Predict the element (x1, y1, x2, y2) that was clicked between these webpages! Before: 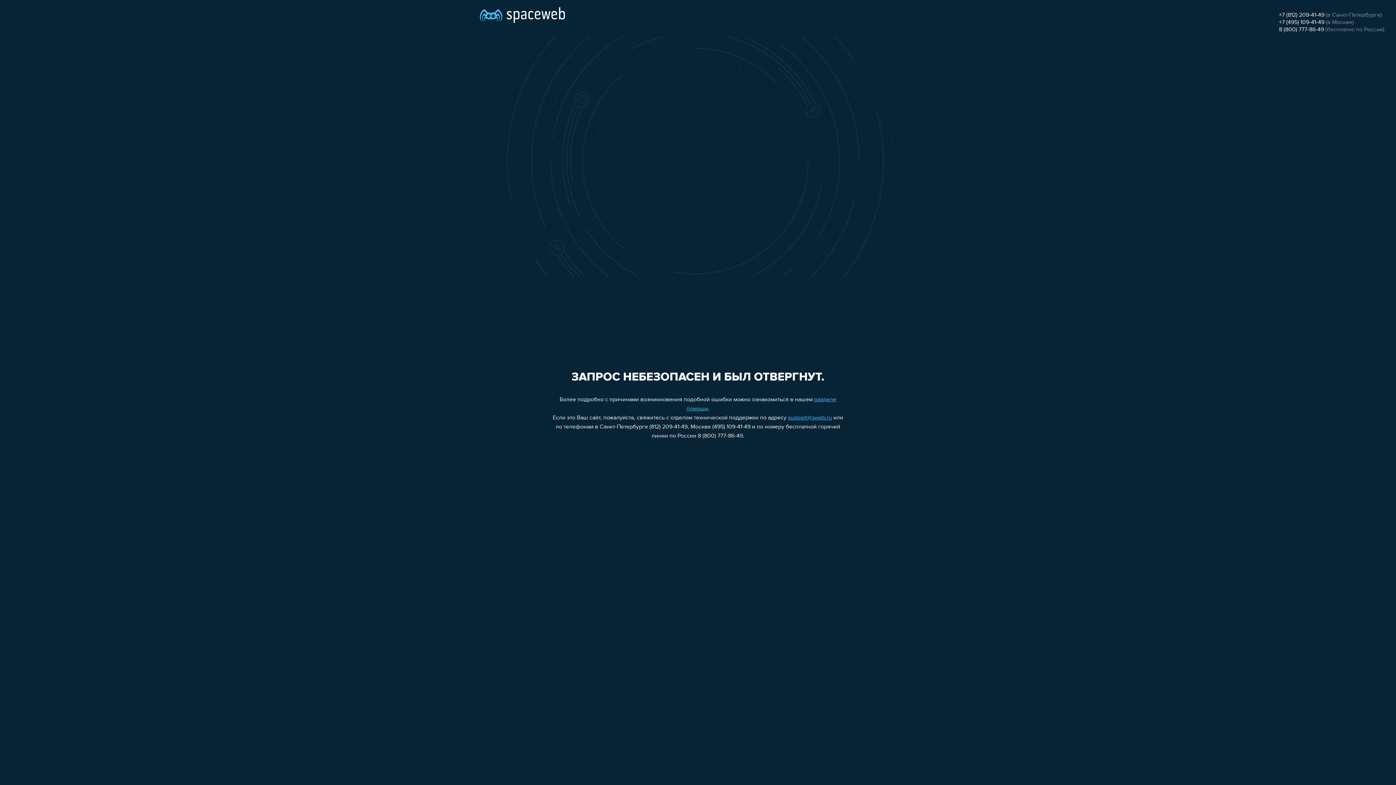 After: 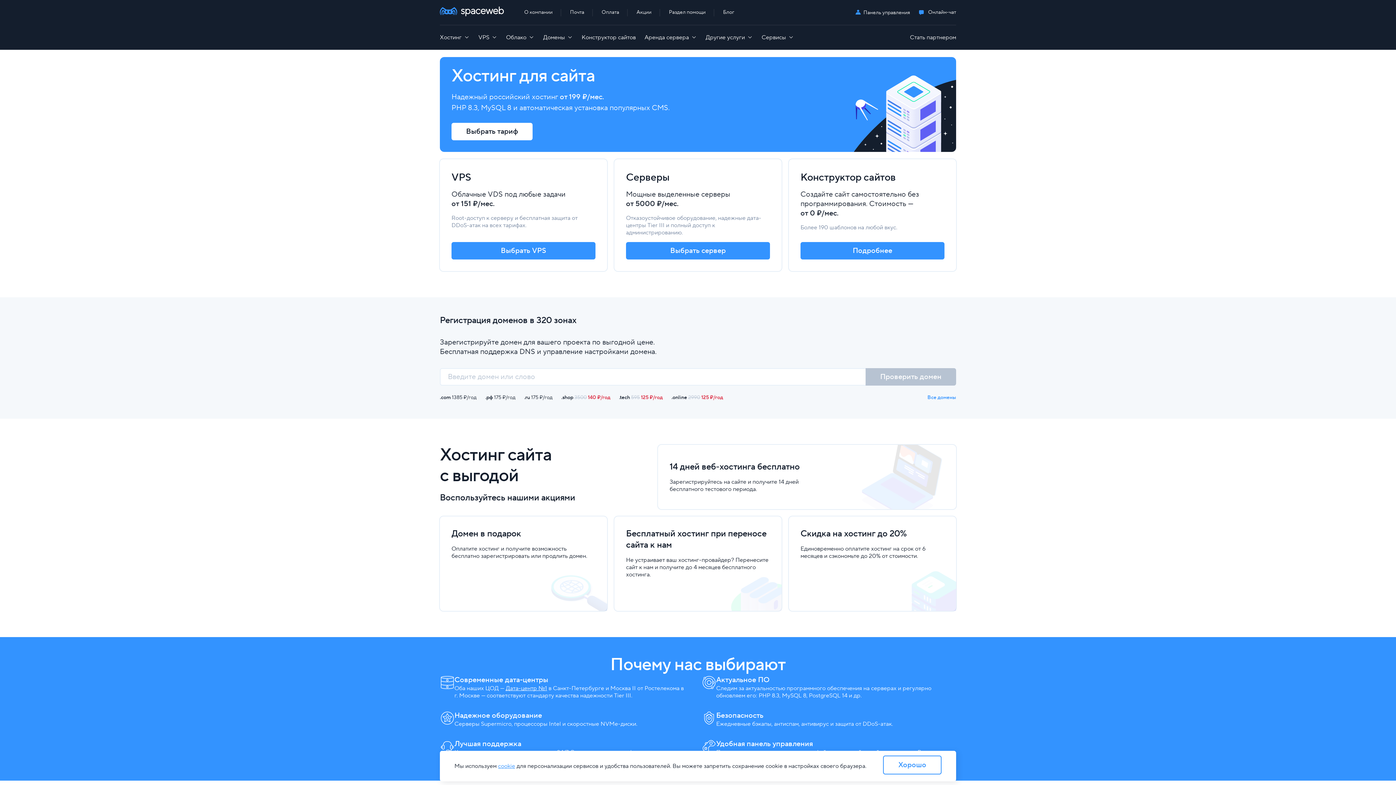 Action: bbox: (480, 0, 565, 25)